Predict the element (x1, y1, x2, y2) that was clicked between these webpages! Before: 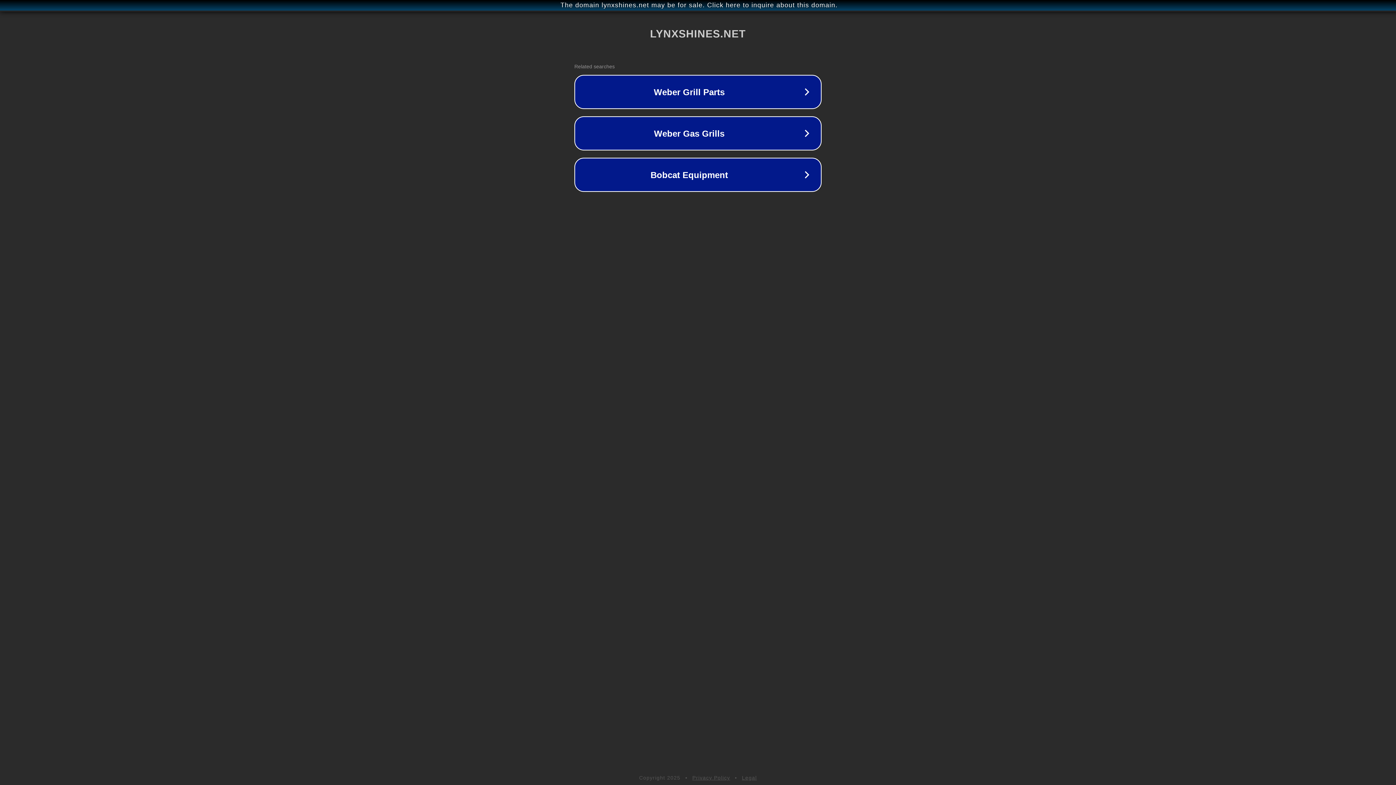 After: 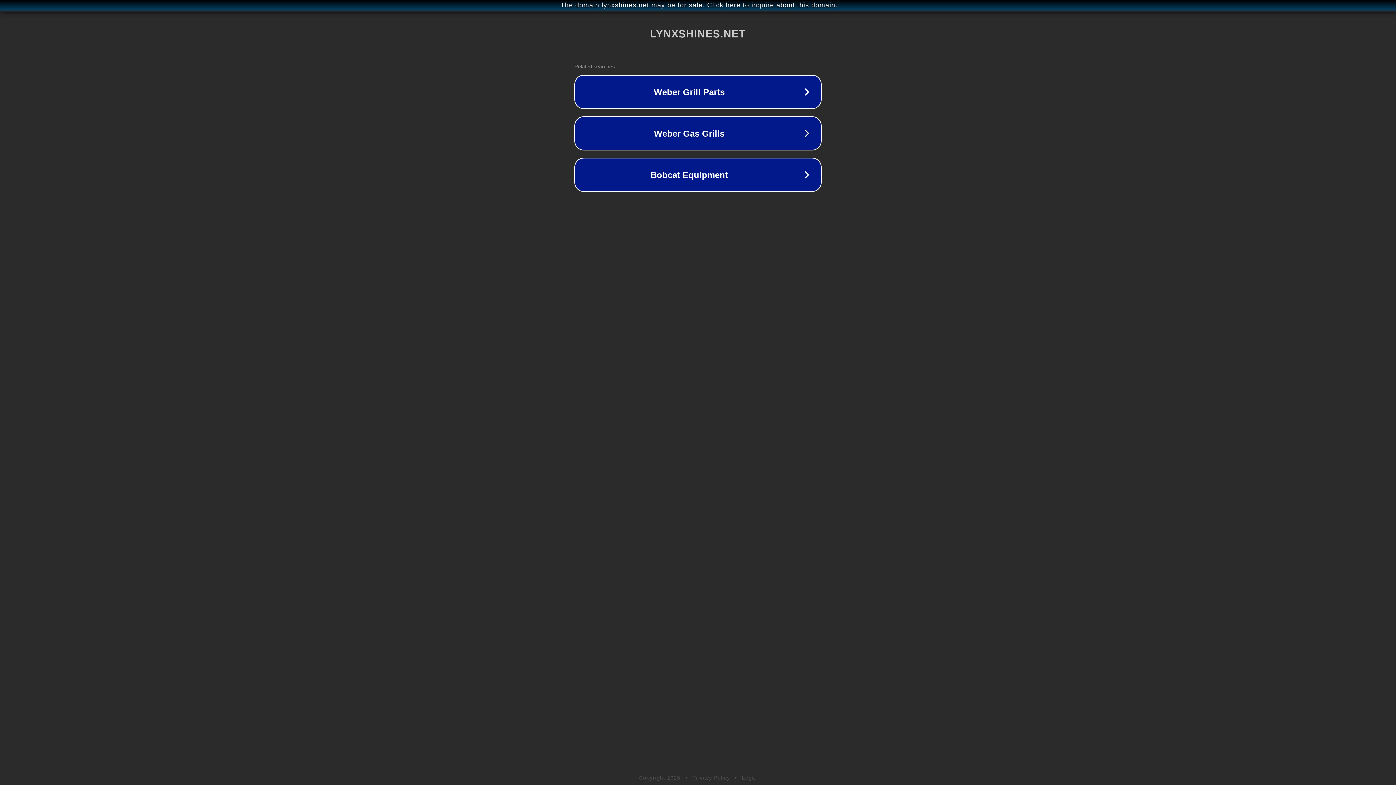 Action: bbox: (742, 775, 757, 781) label: Legal